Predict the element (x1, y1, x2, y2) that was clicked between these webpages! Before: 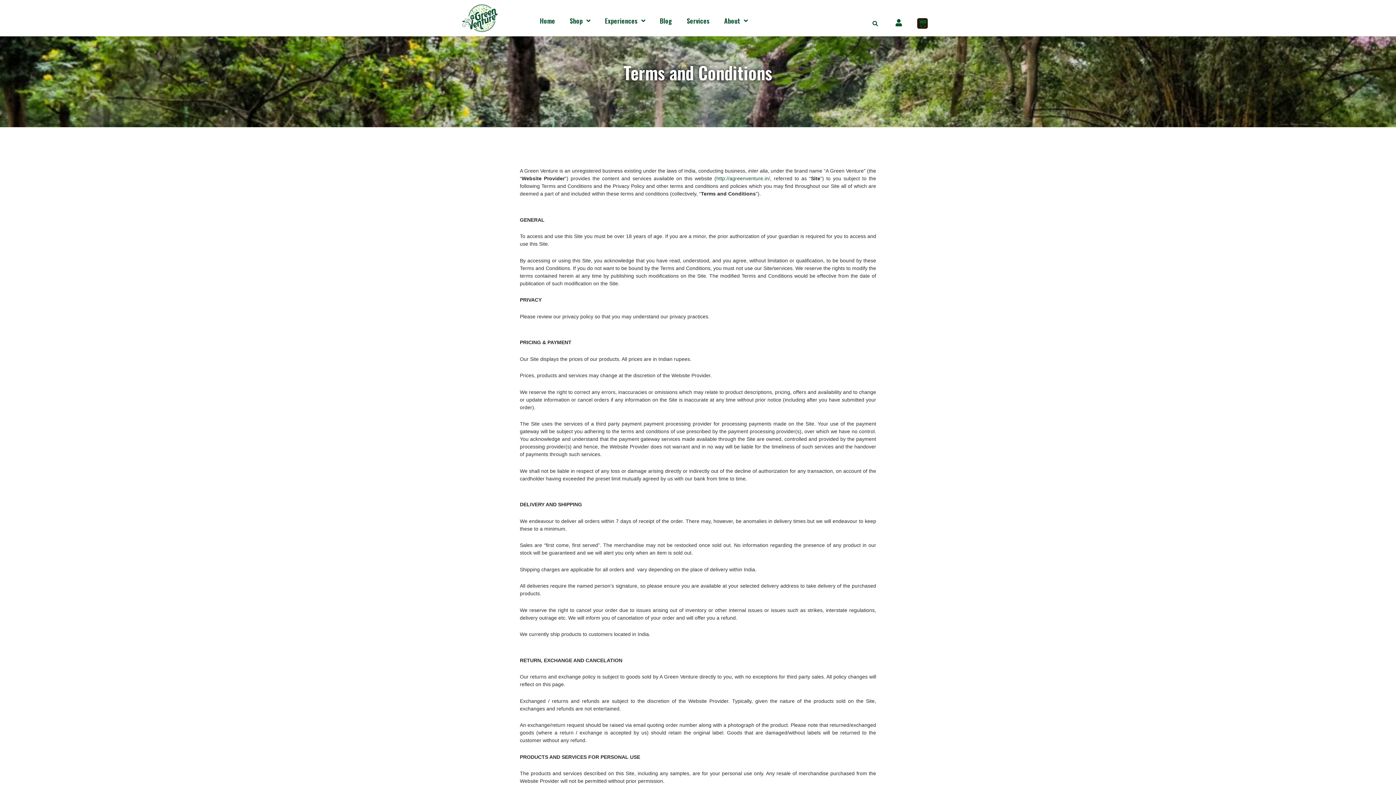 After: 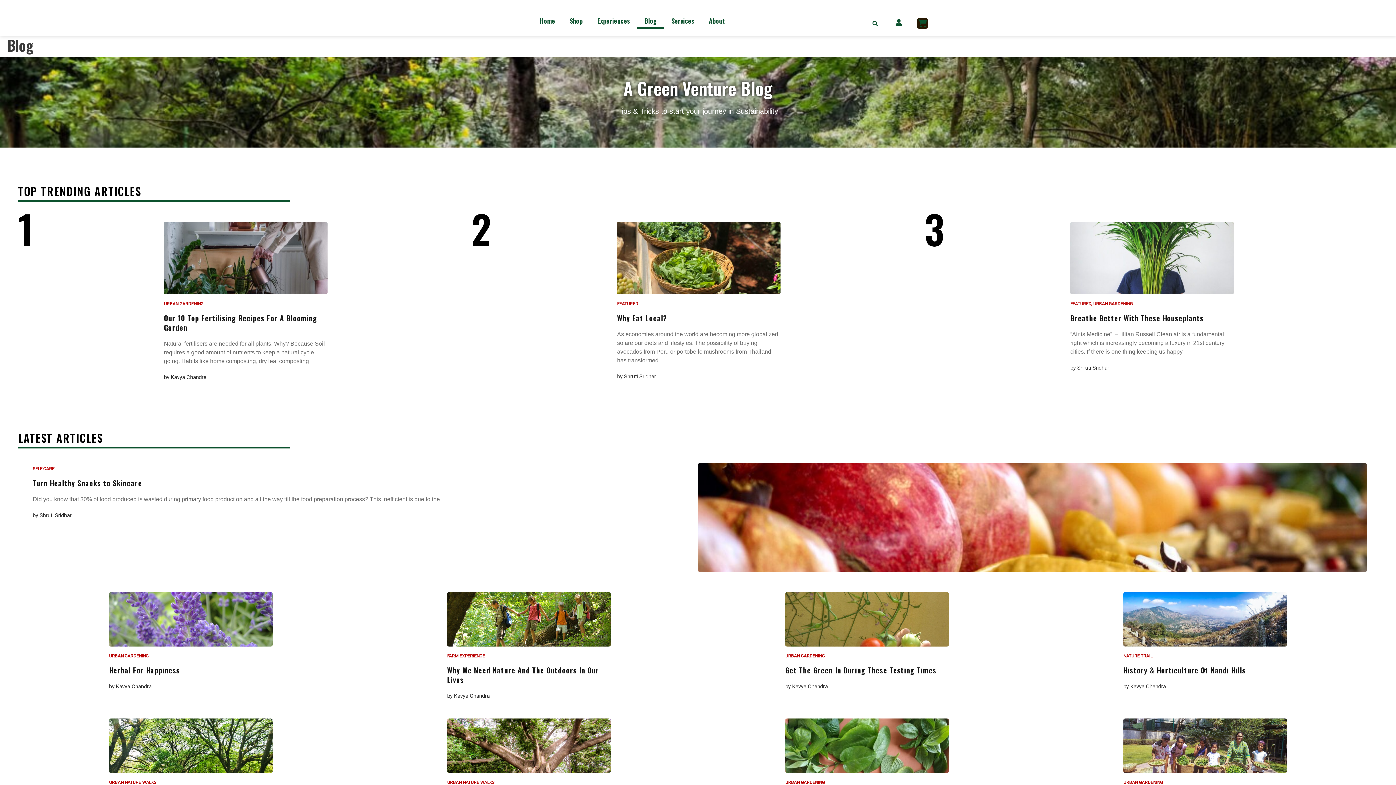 Action: label: Blog bbox: (652, 12, 679, 29)